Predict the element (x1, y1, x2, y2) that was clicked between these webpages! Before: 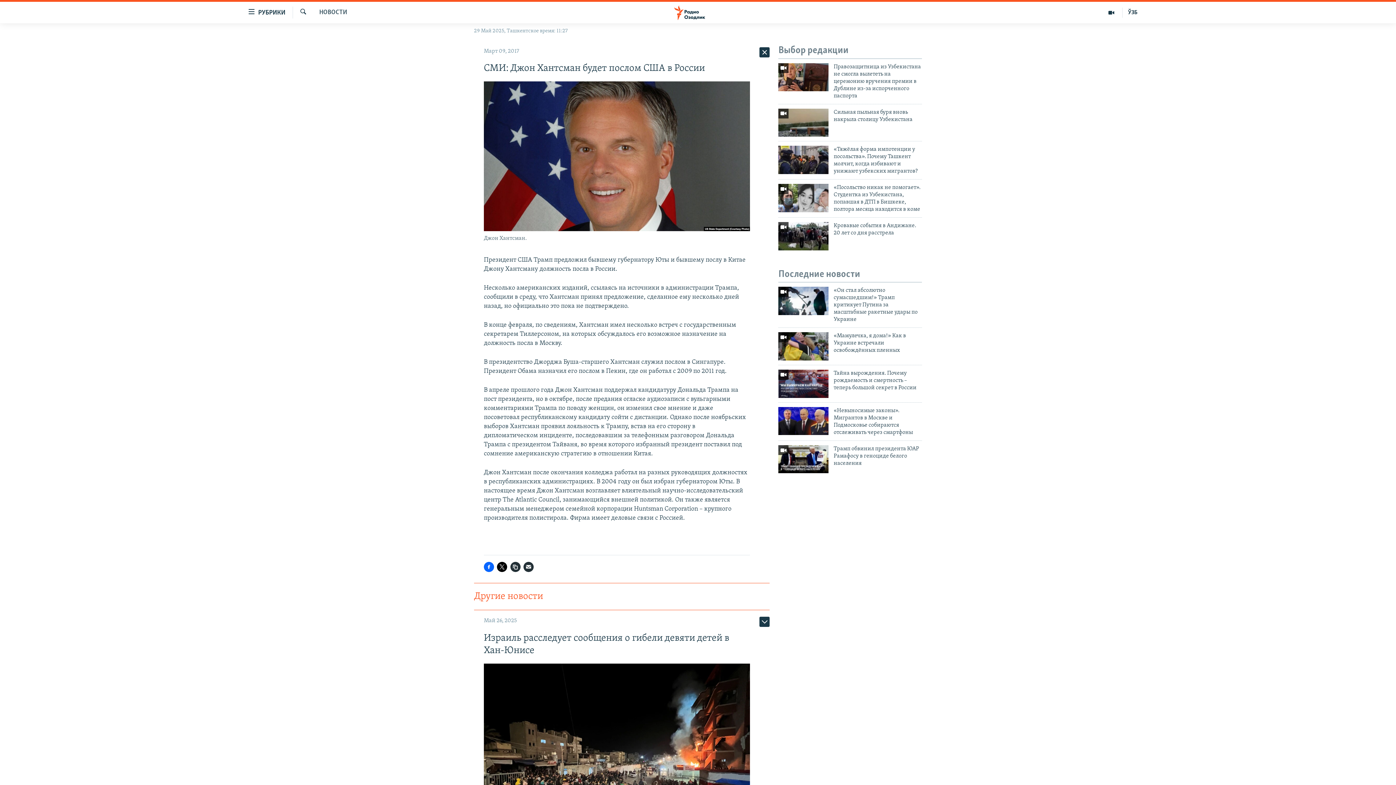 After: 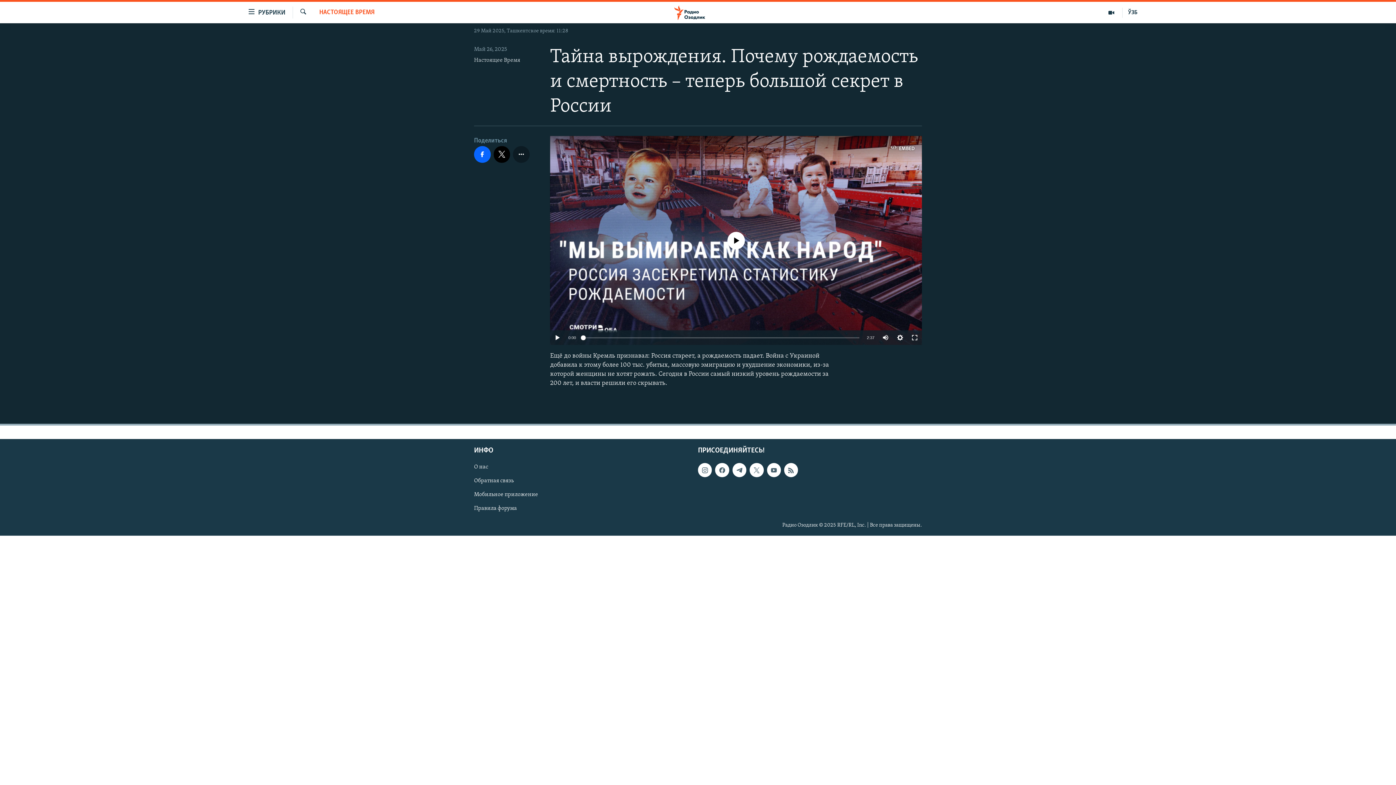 Action: bbox: (778, 369, 828, 398)